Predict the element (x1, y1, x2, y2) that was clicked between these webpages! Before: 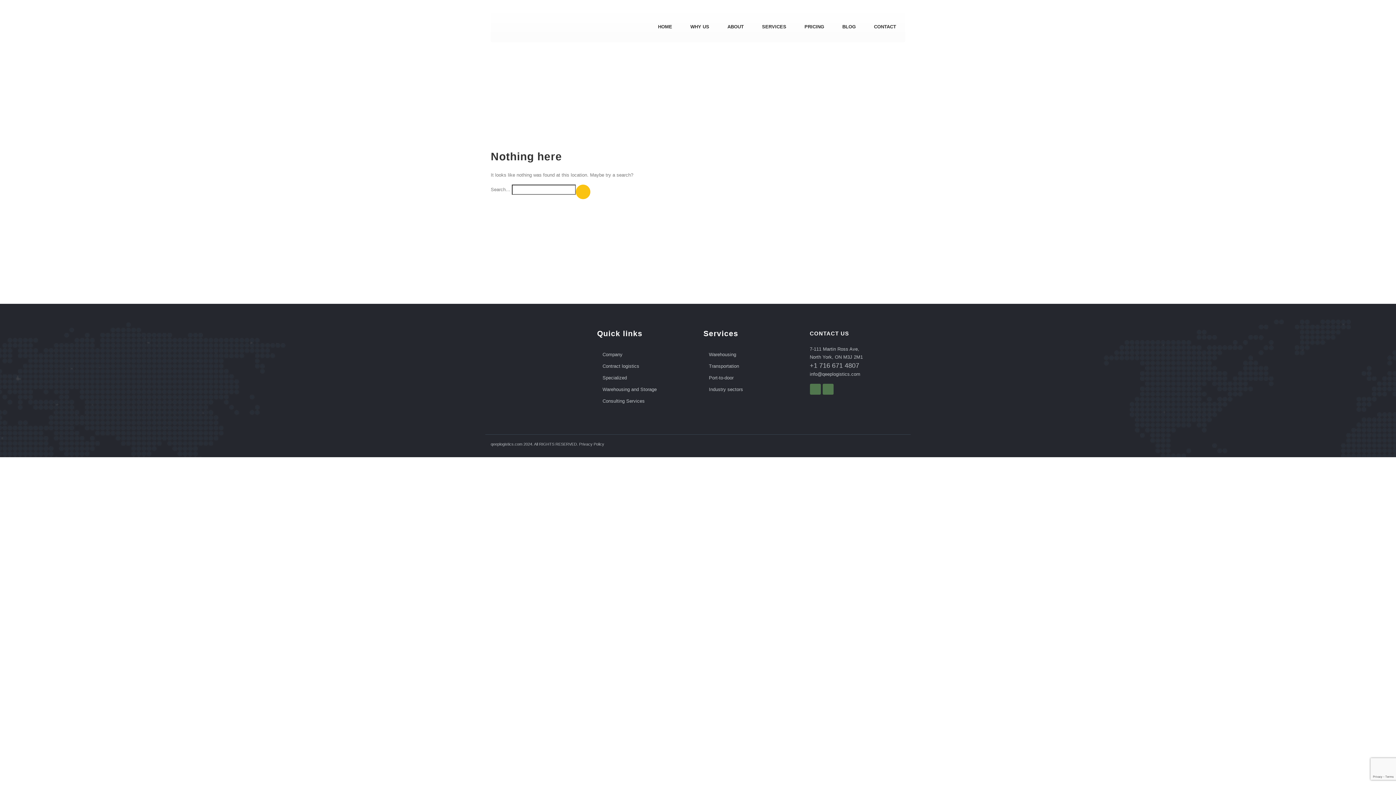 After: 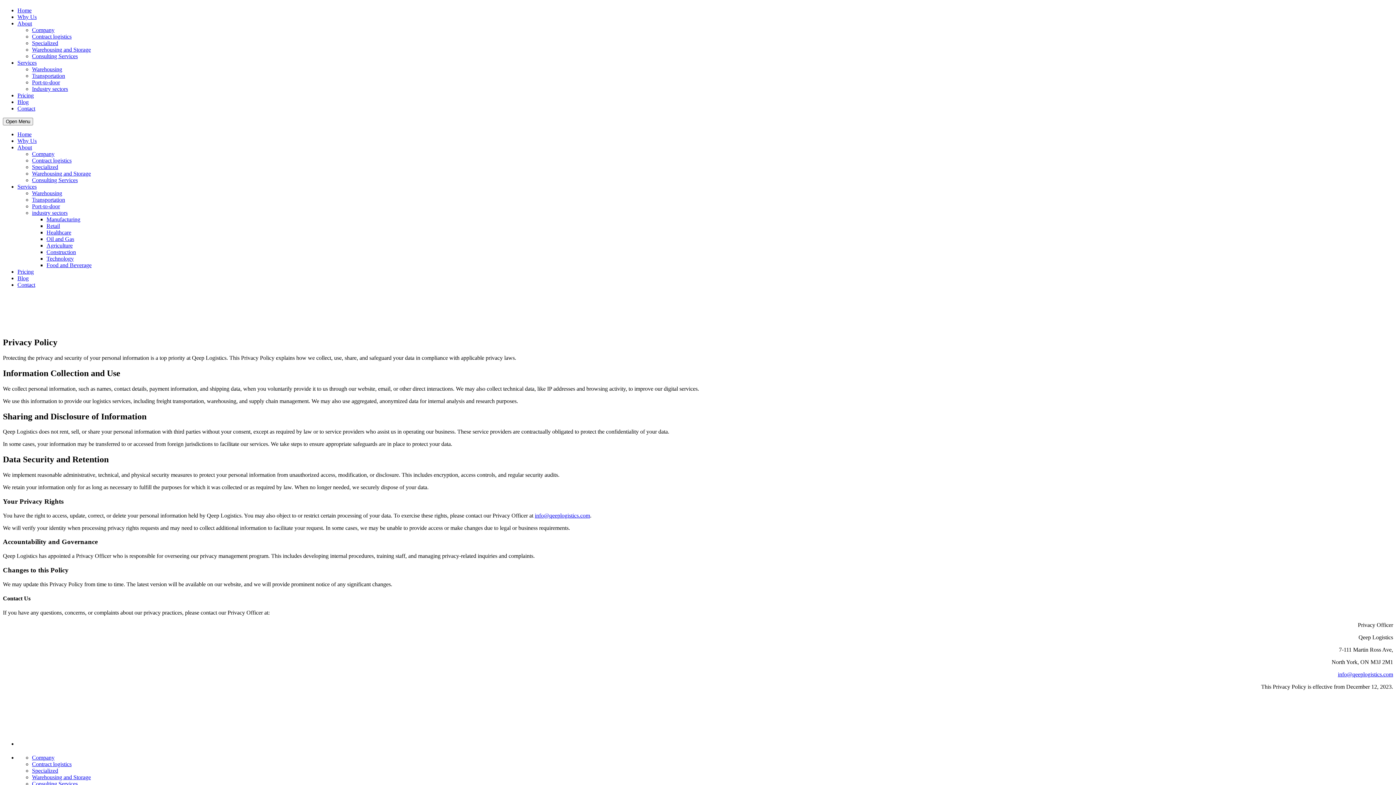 Action: label: Privacy Policy bbox: (579, 442, 604, 446)